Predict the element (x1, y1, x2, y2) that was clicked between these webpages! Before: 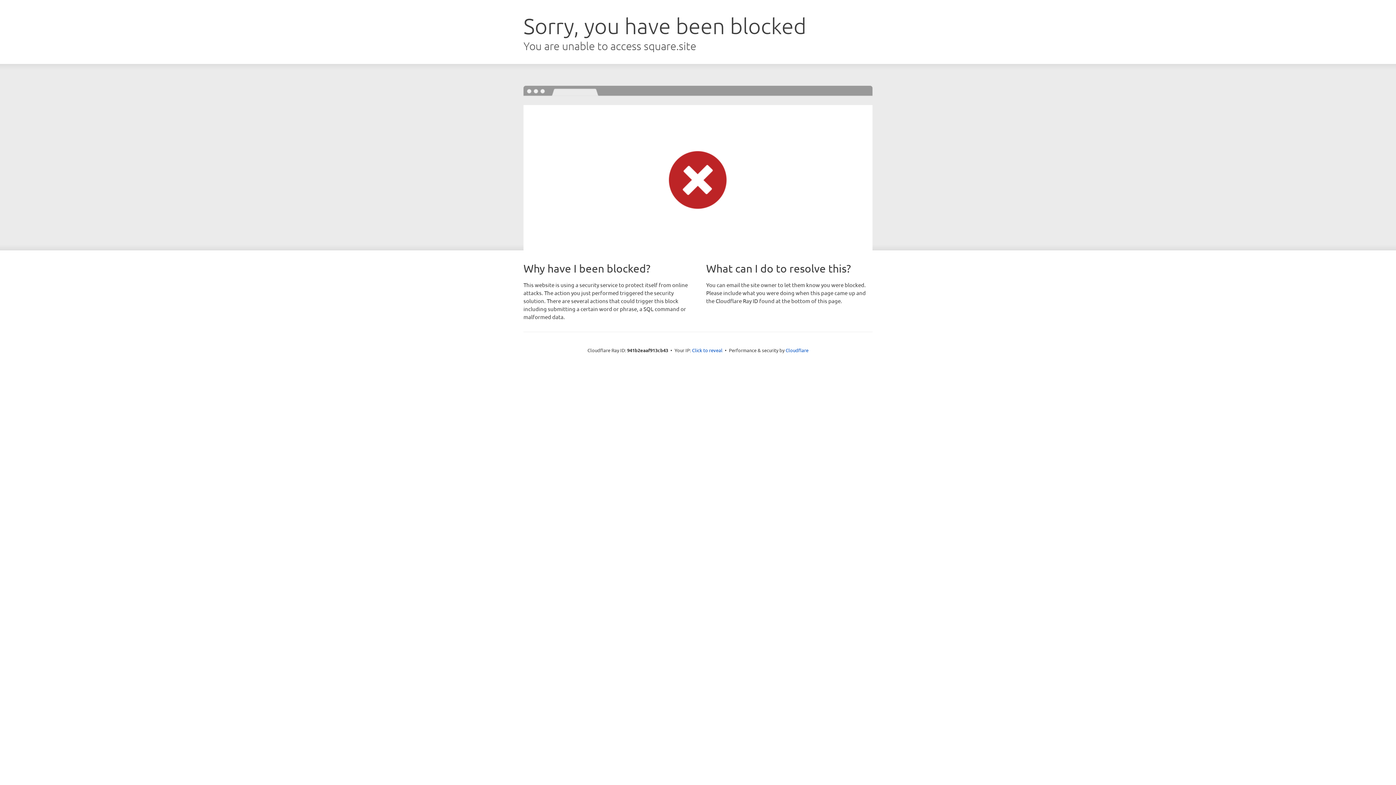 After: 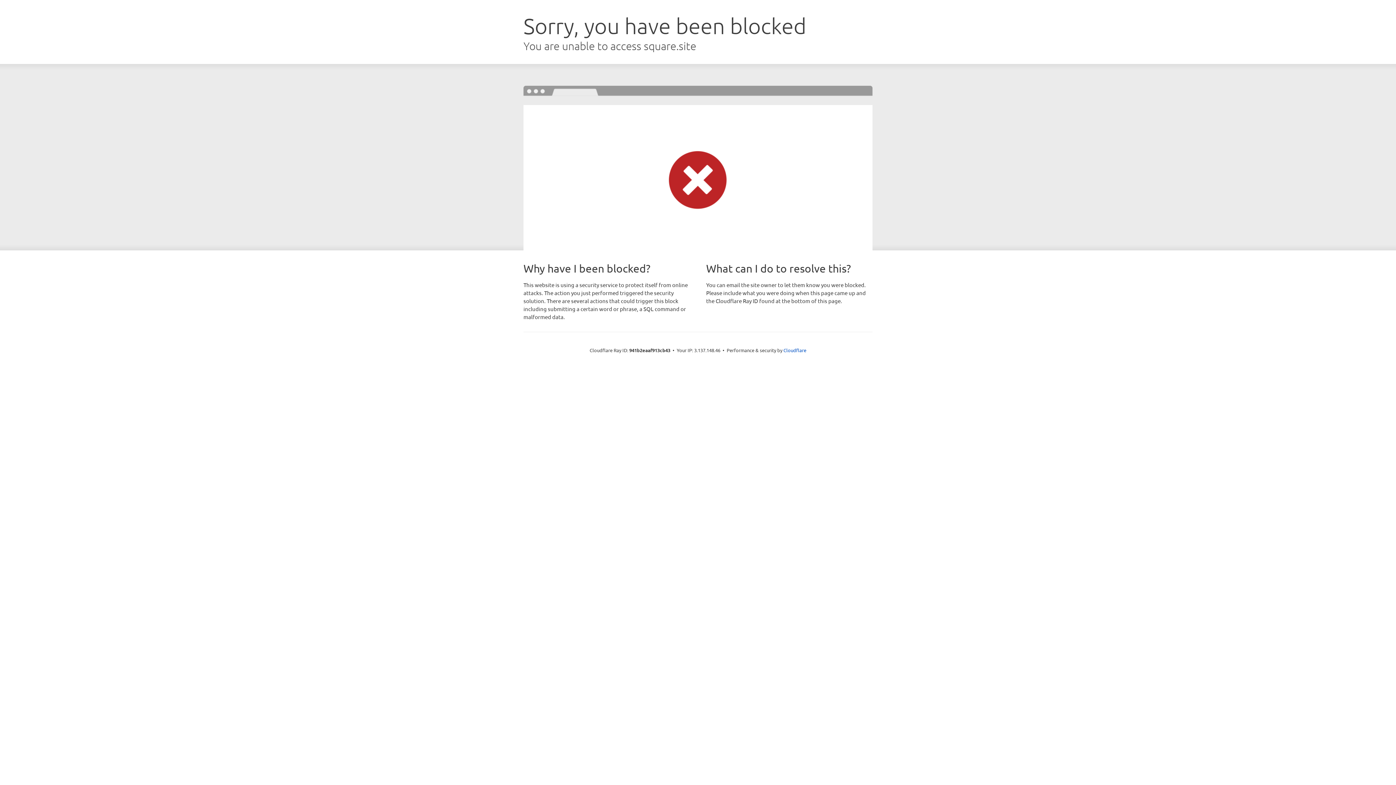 Action: label: Click to reveal bbox: (692, 346, 722, 353)